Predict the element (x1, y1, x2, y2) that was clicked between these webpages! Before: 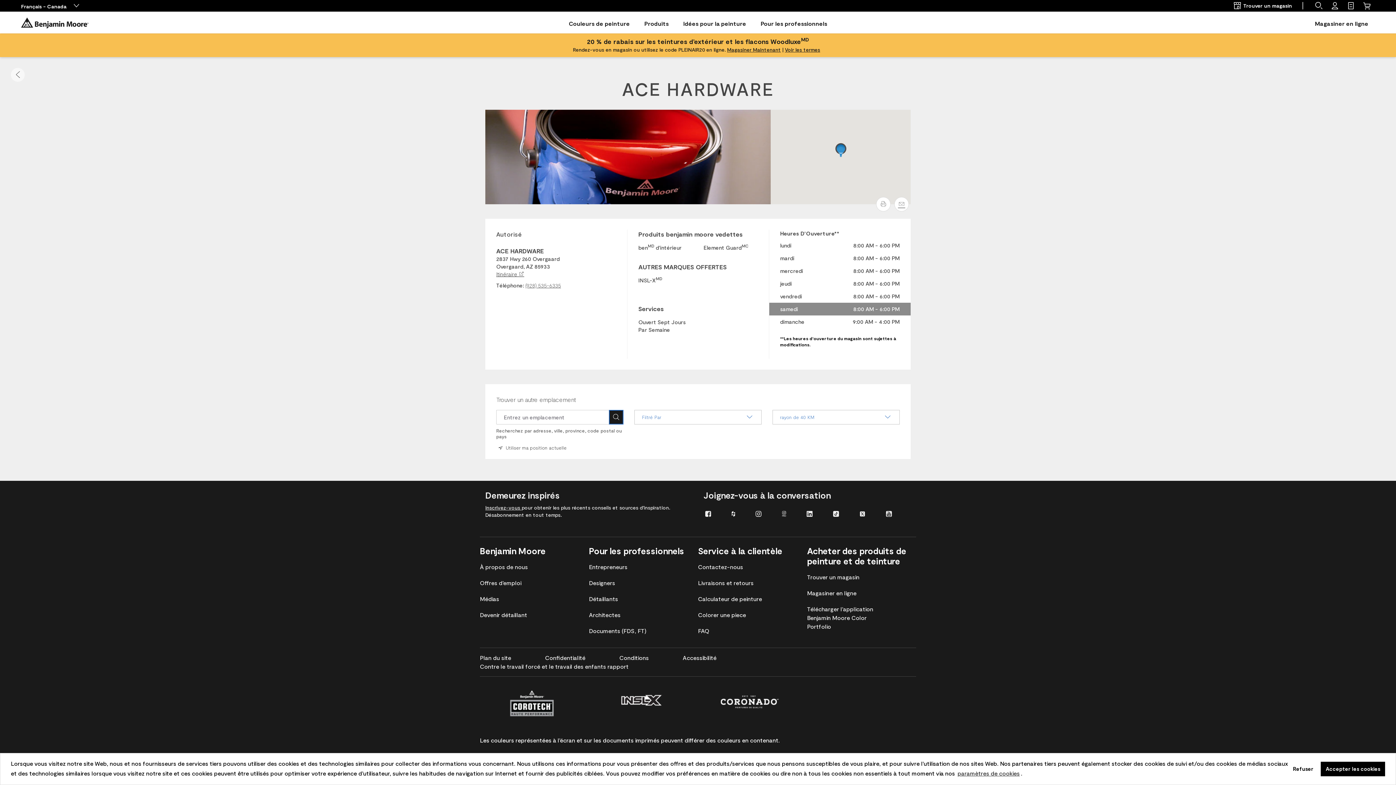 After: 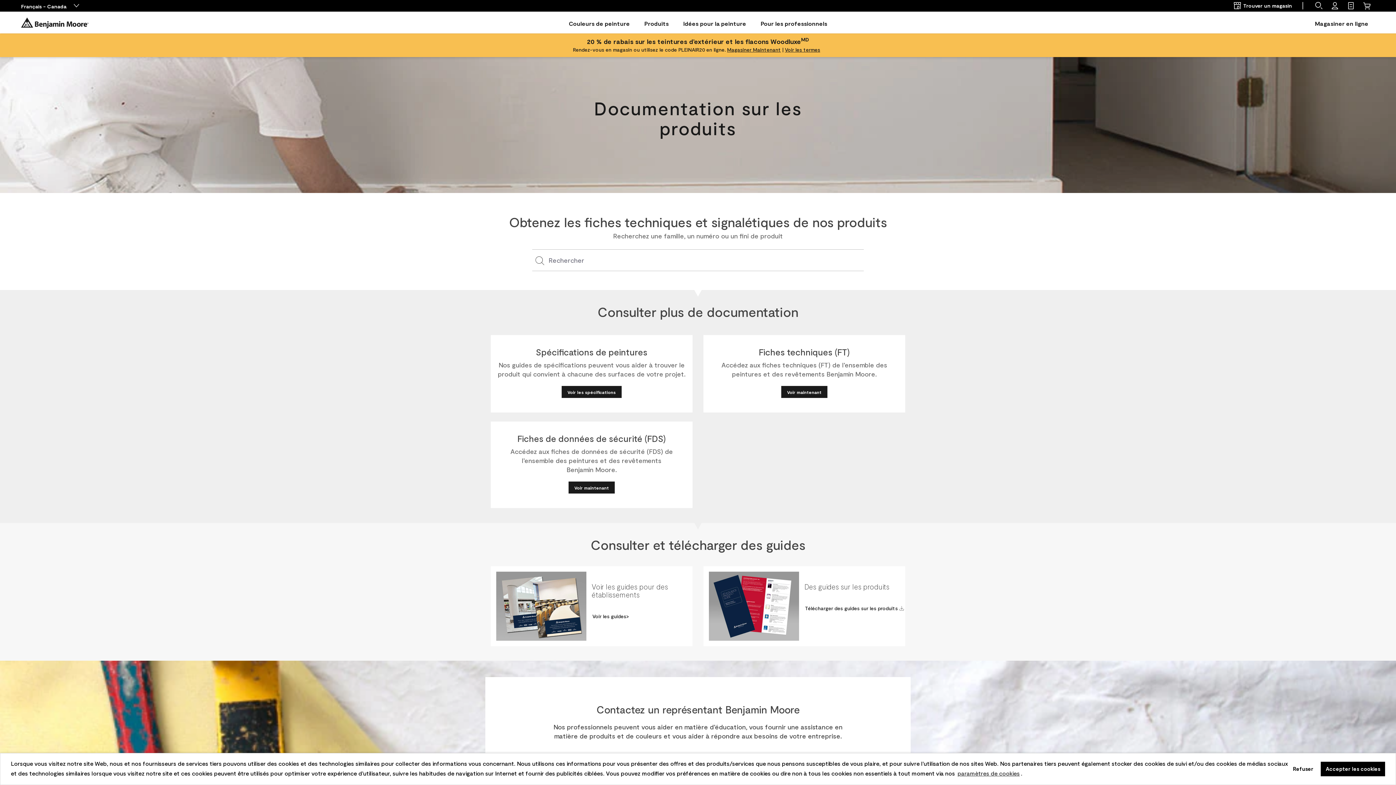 Action: label: Documents (FDS, FT) bbox: (589, 623, 674, 639)